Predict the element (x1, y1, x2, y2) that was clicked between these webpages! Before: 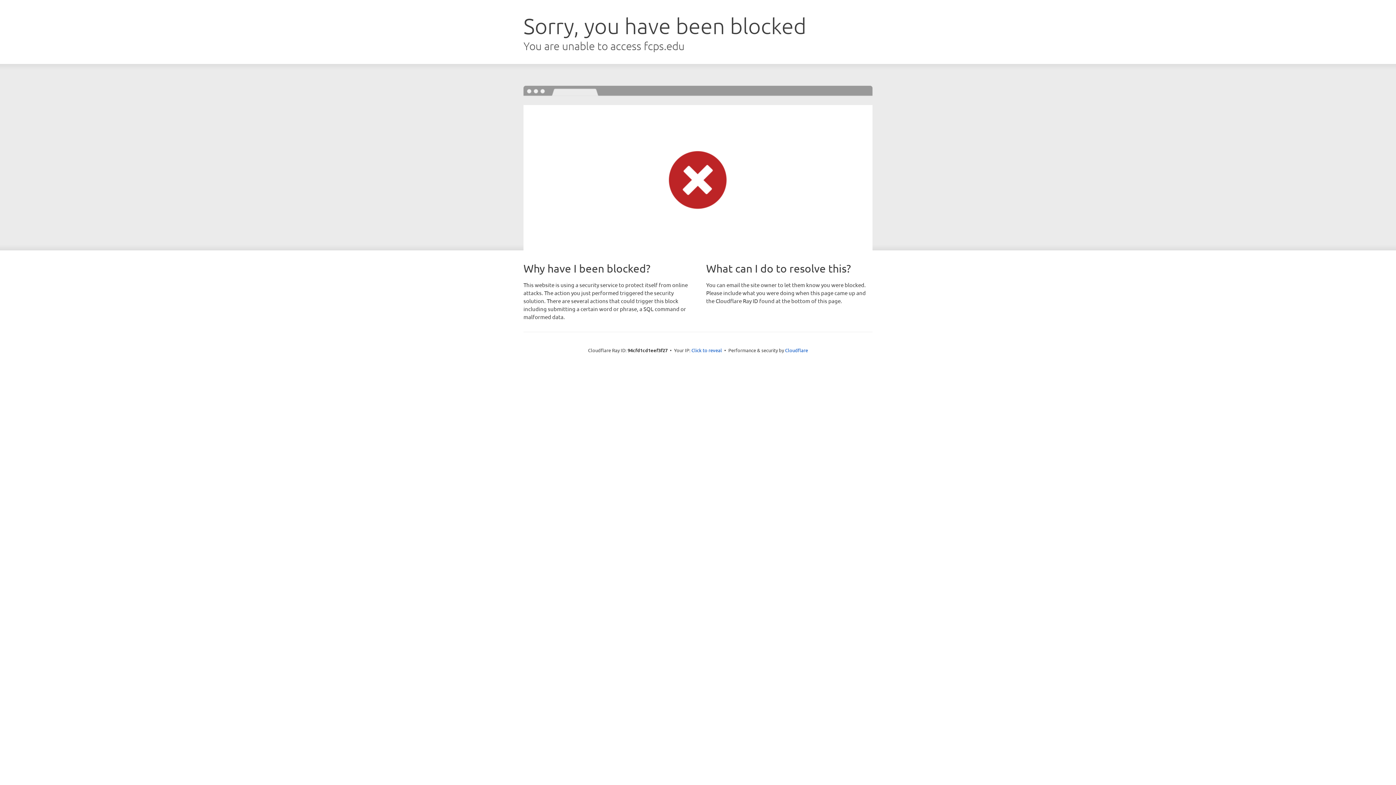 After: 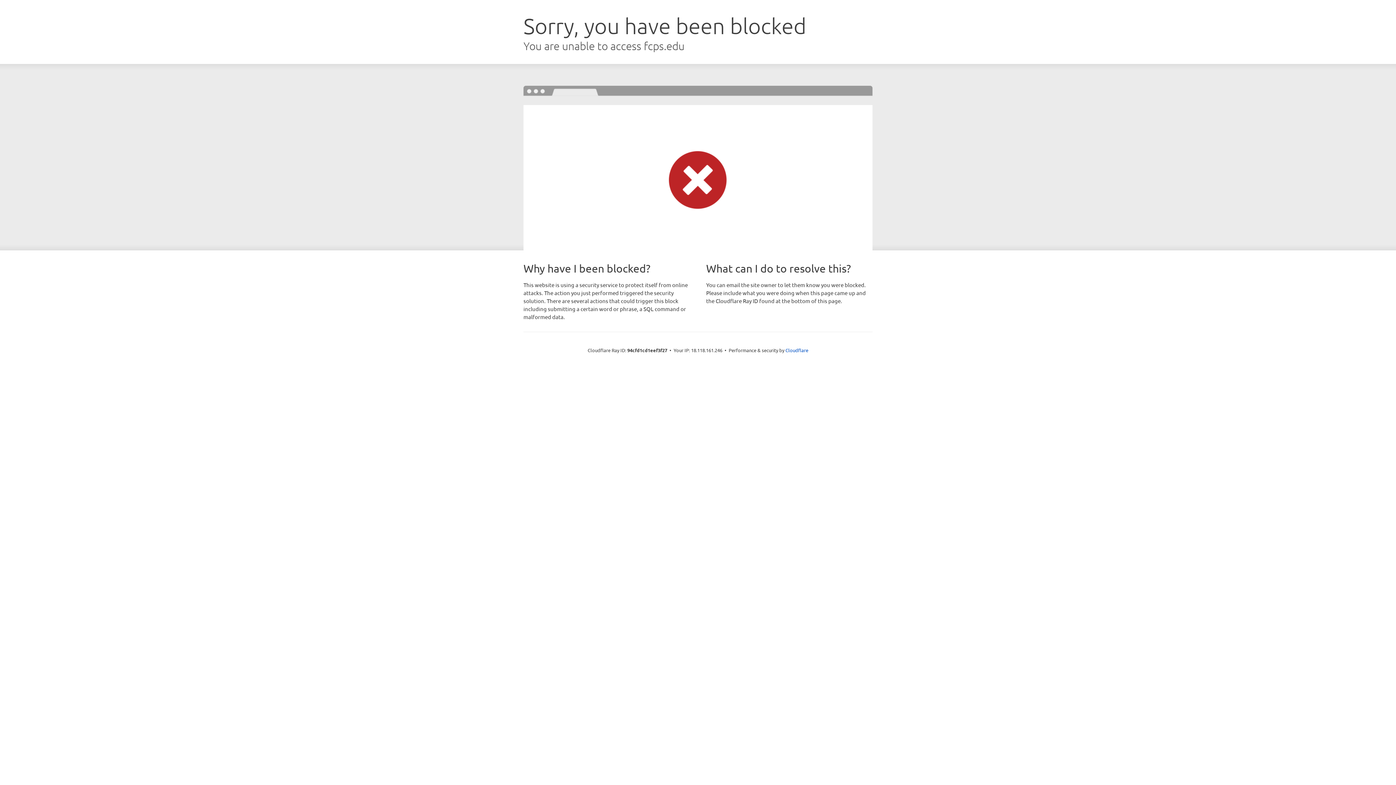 Action: label: Click to reveal bbox: (691, 346, 722, 353)